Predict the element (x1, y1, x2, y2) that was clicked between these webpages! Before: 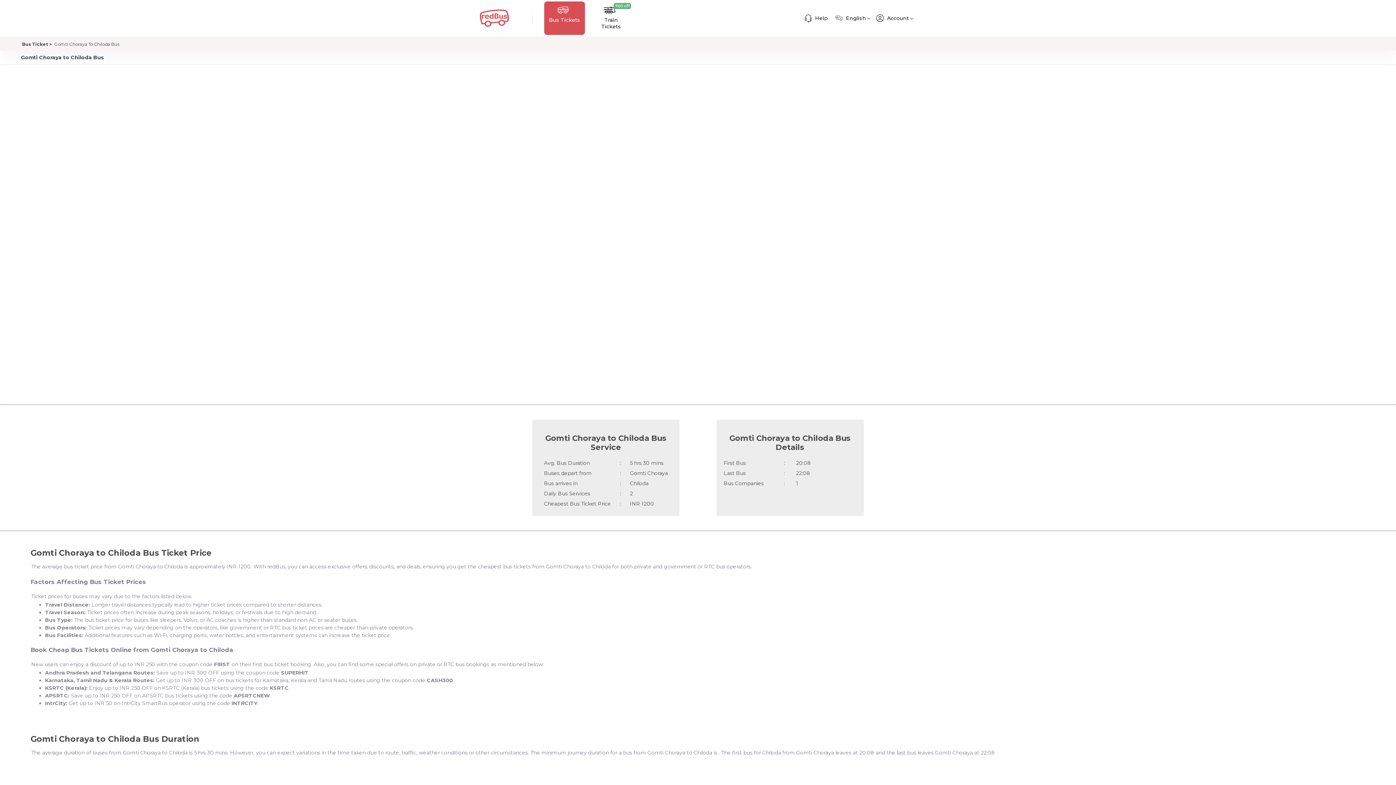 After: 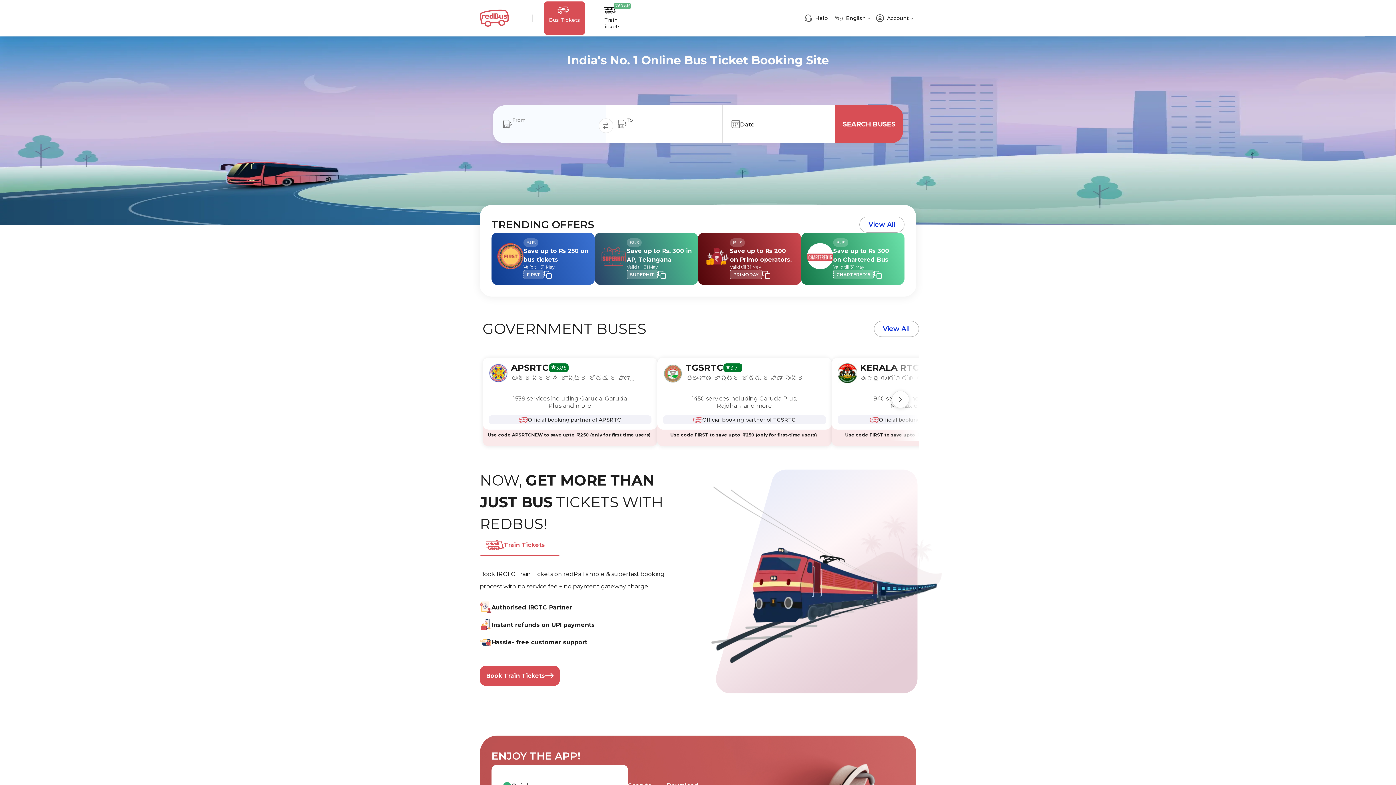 Action: label: Bus Ticket  bbox: (20, 41, 51, 47)